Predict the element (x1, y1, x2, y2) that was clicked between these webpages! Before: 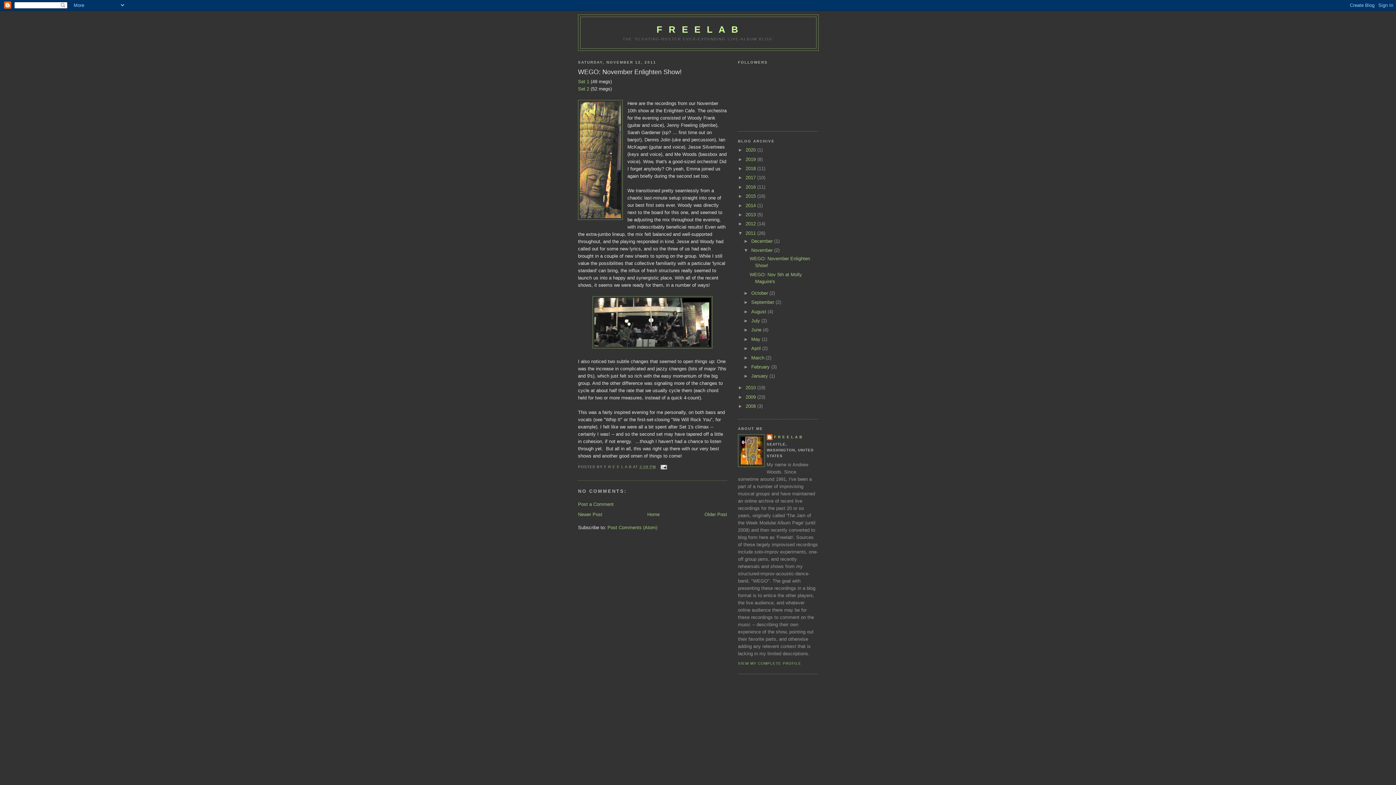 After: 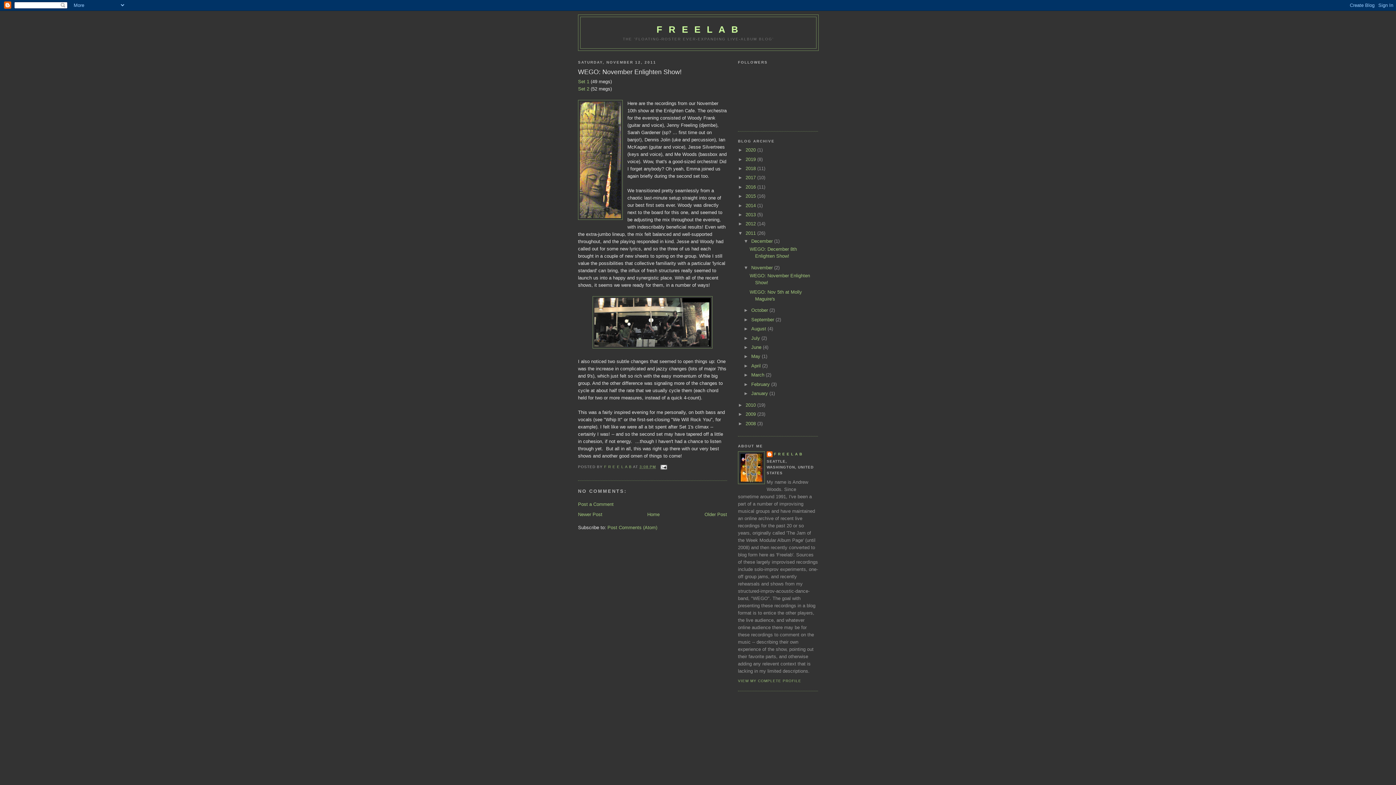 Action: label: ►   bbox: (743, 238, 751, 243)